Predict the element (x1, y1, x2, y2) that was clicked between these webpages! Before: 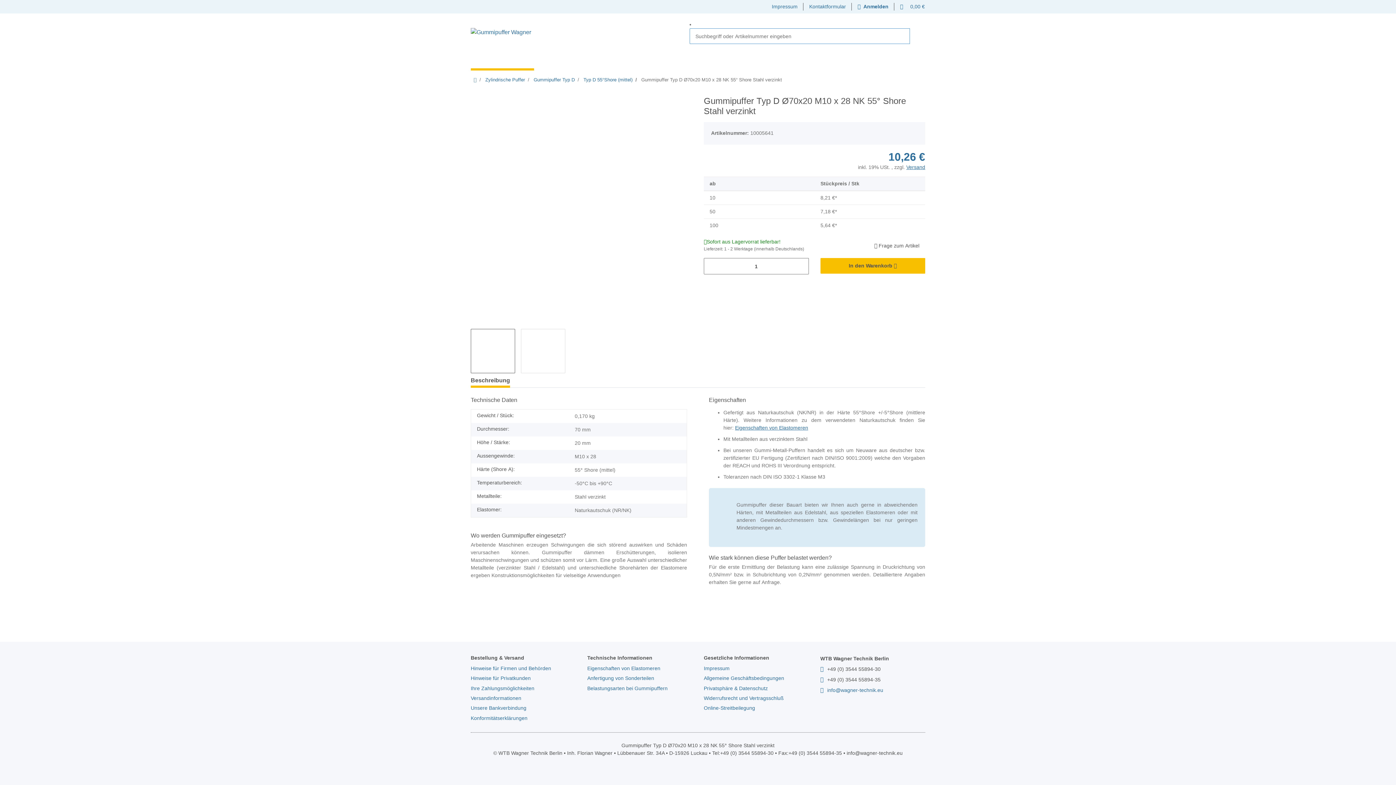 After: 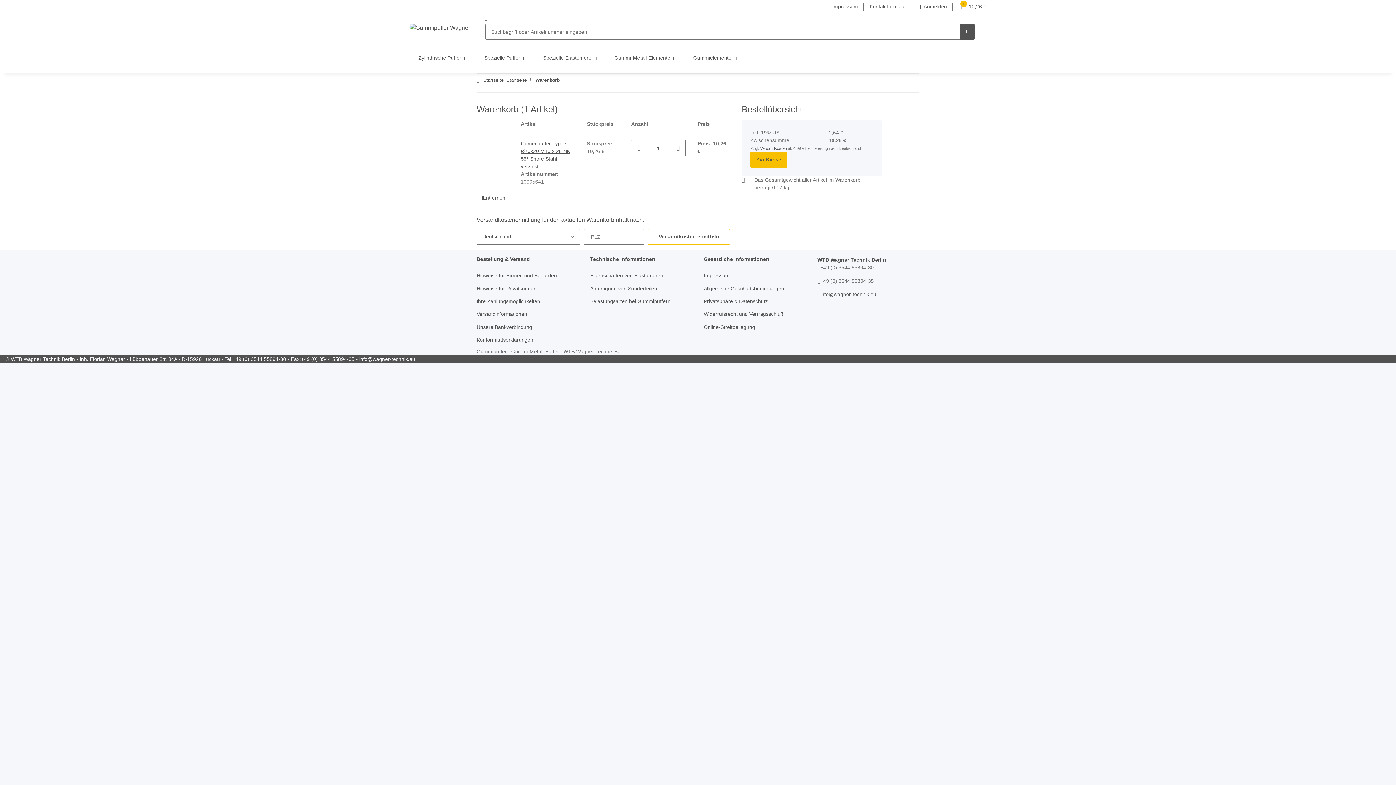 Action: label: In den Warenkorb bbox: (820, 258, 925, 273)